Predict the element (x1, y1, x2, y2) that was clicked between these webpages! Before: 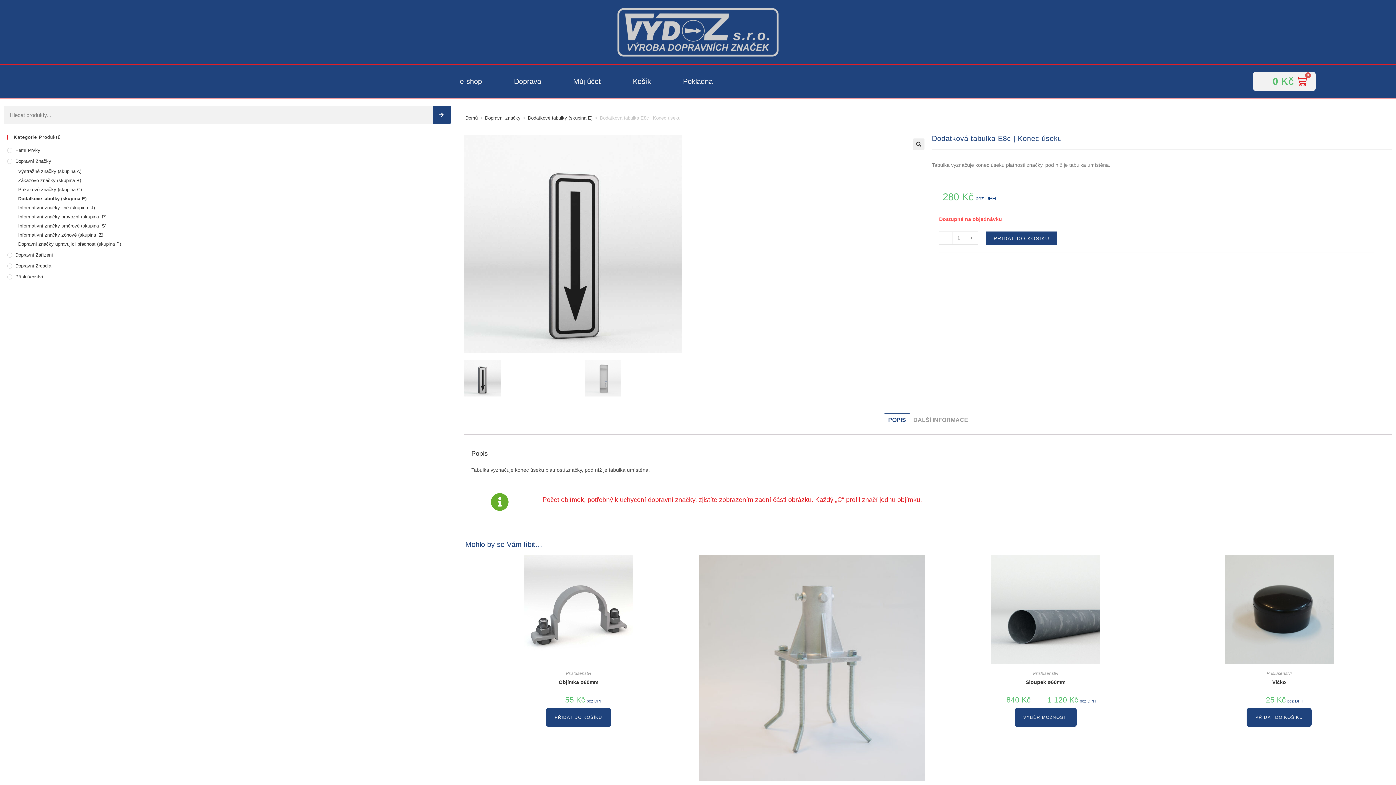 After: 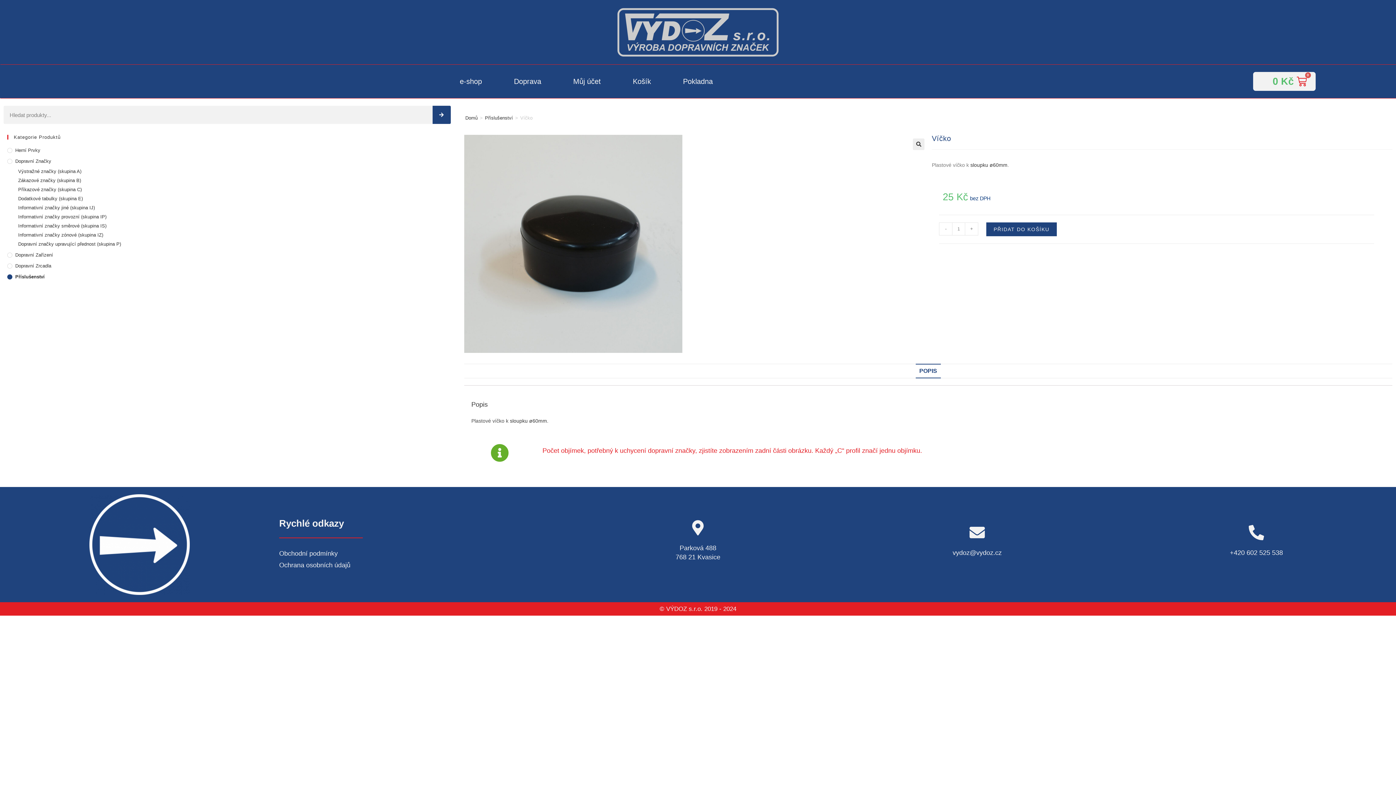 Action: bbox: (1224, 606, 1334, 612)